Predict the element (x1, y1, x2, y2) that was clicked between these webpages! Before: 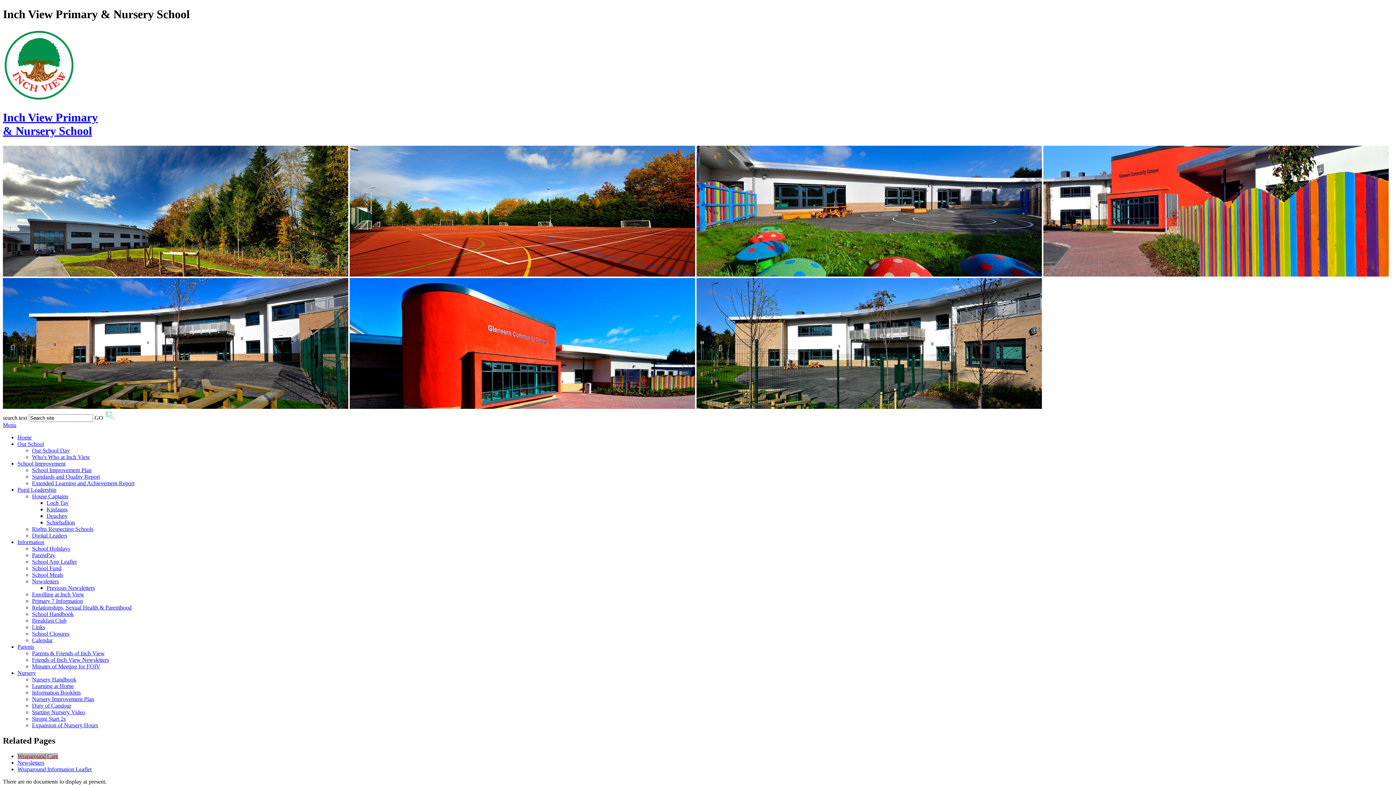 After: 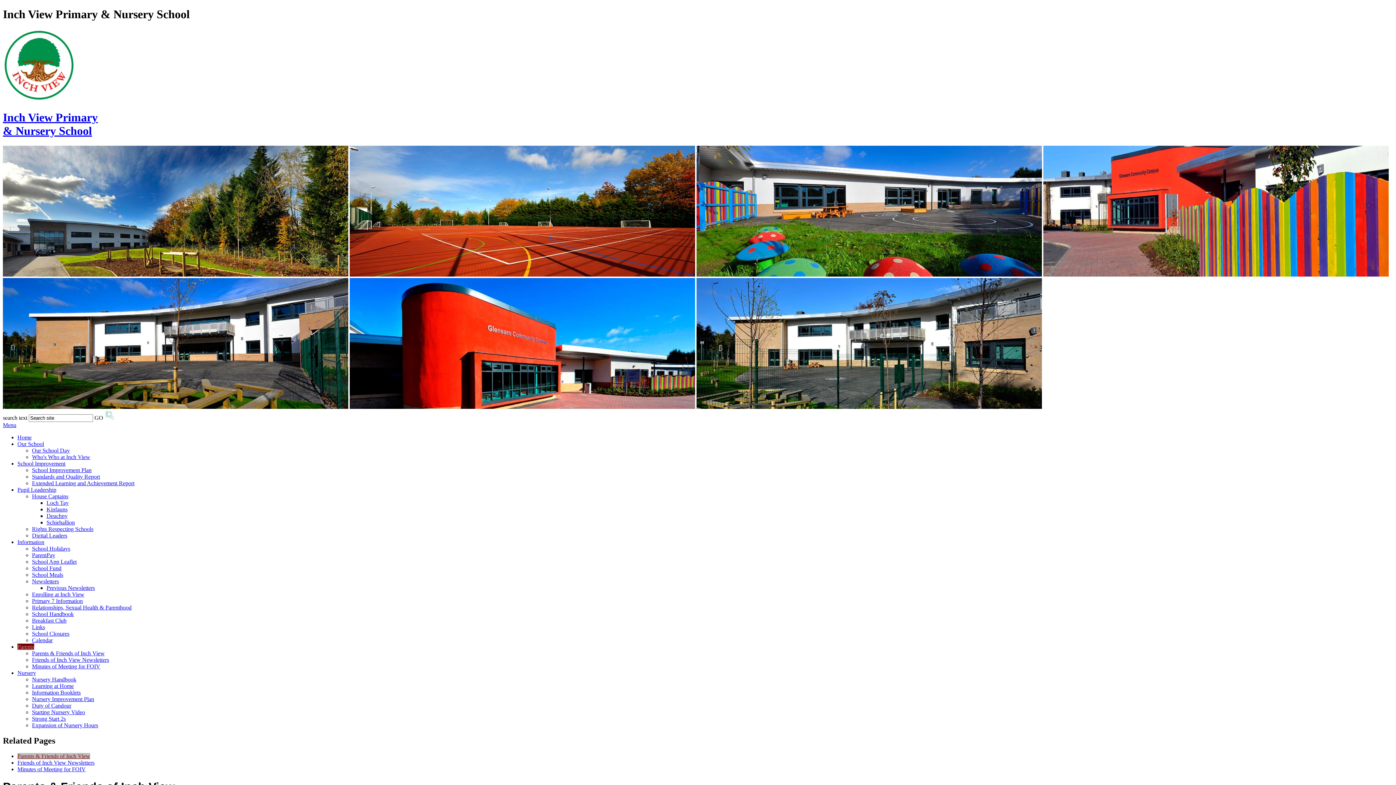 Action: label: Parents bbox: (17, 643, 34, 650)